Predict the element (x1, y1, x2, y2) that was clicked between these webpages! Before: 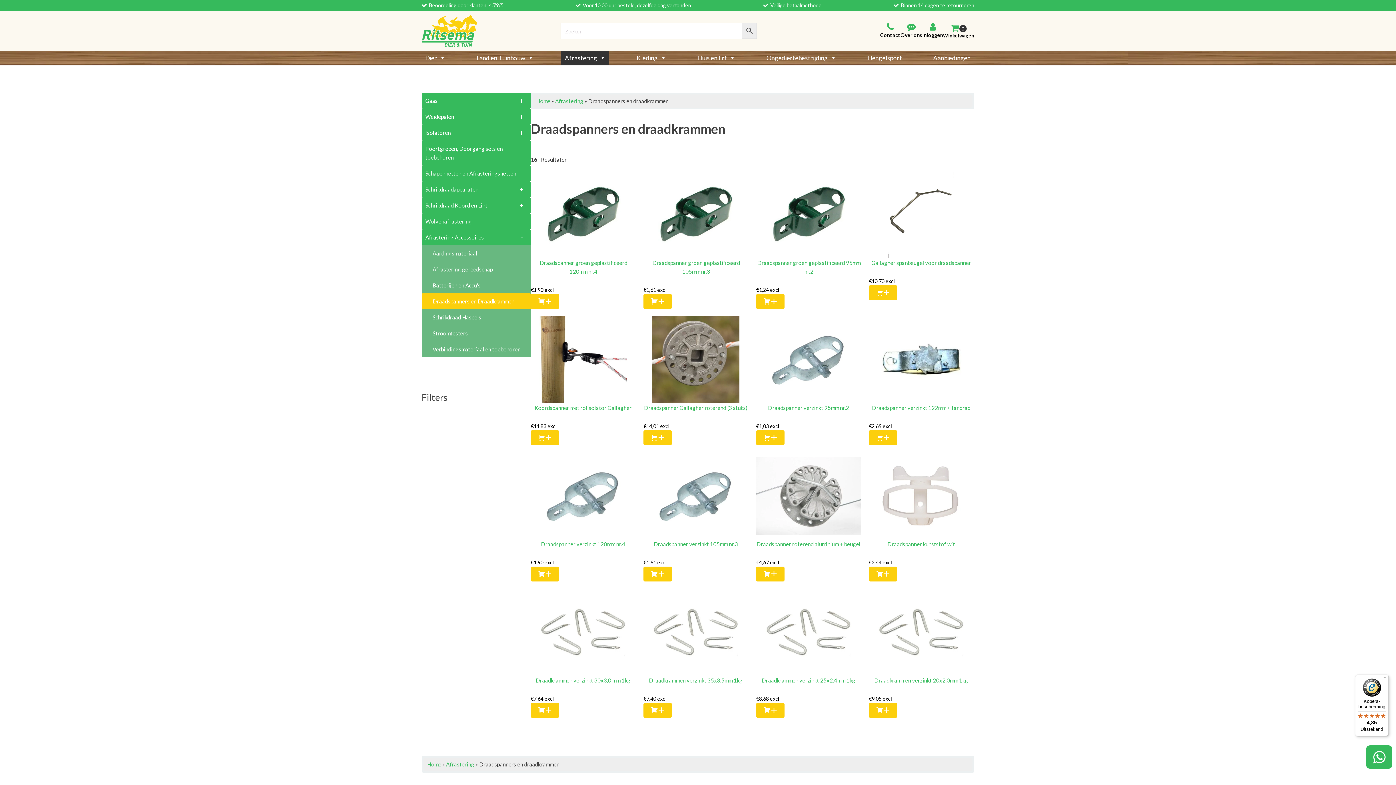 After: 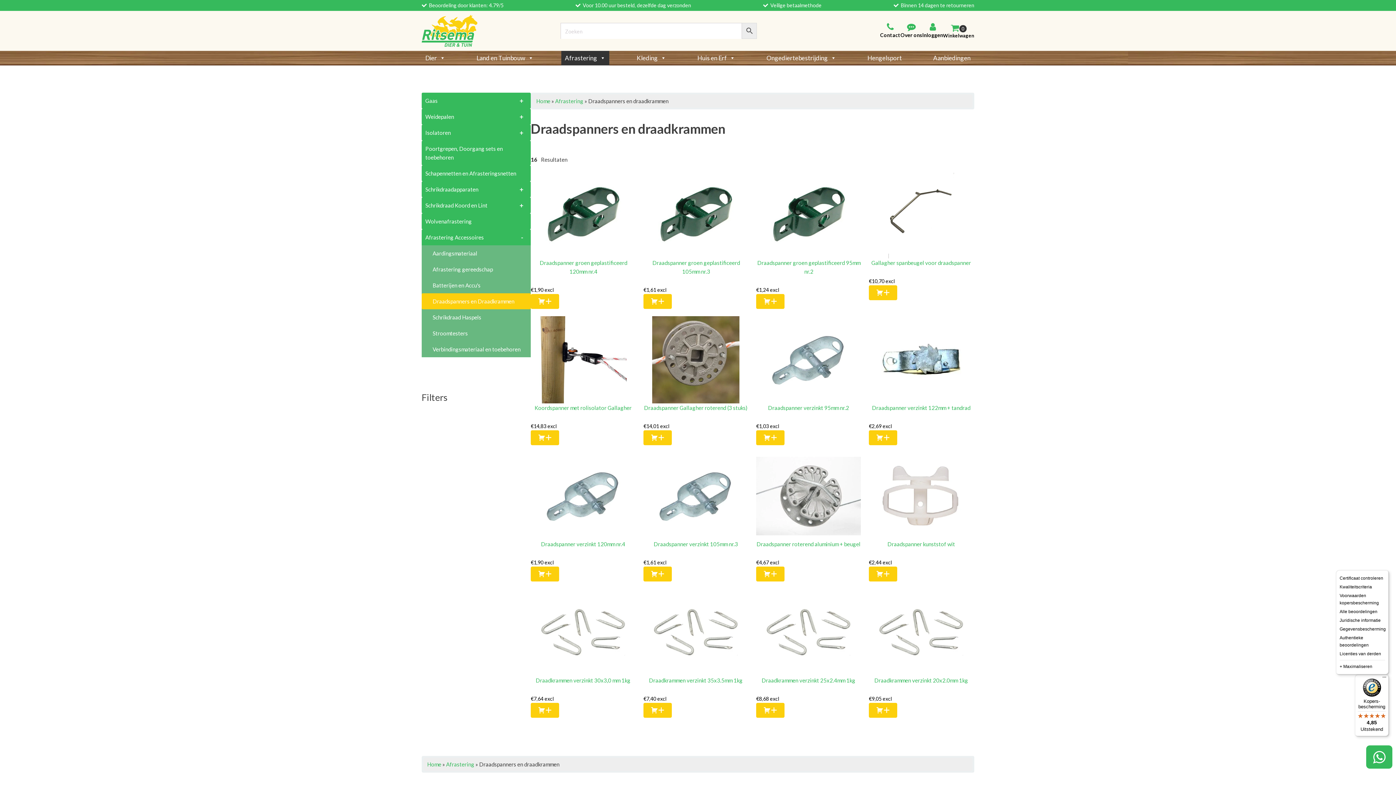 Action: bbox: (1380, 674, 1389, 683) label: Menu